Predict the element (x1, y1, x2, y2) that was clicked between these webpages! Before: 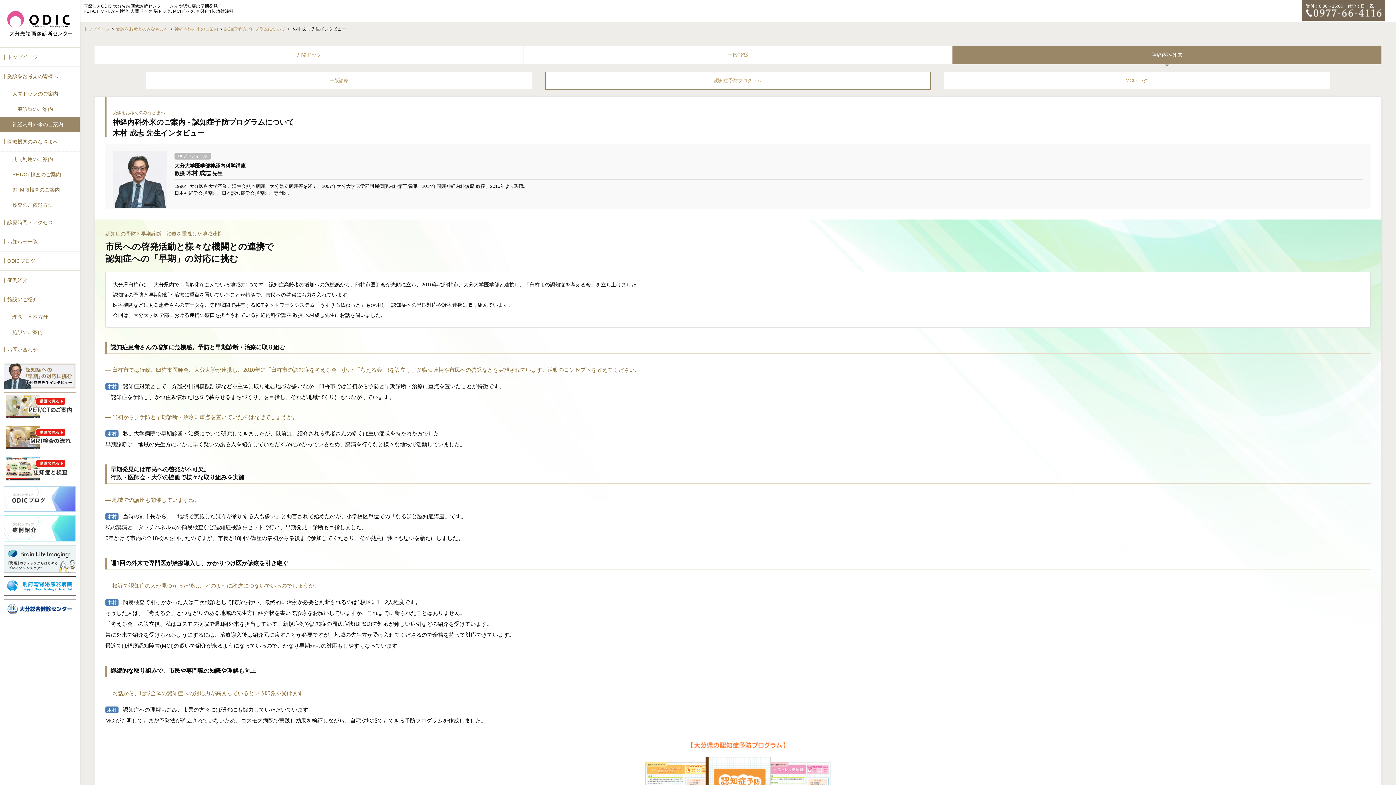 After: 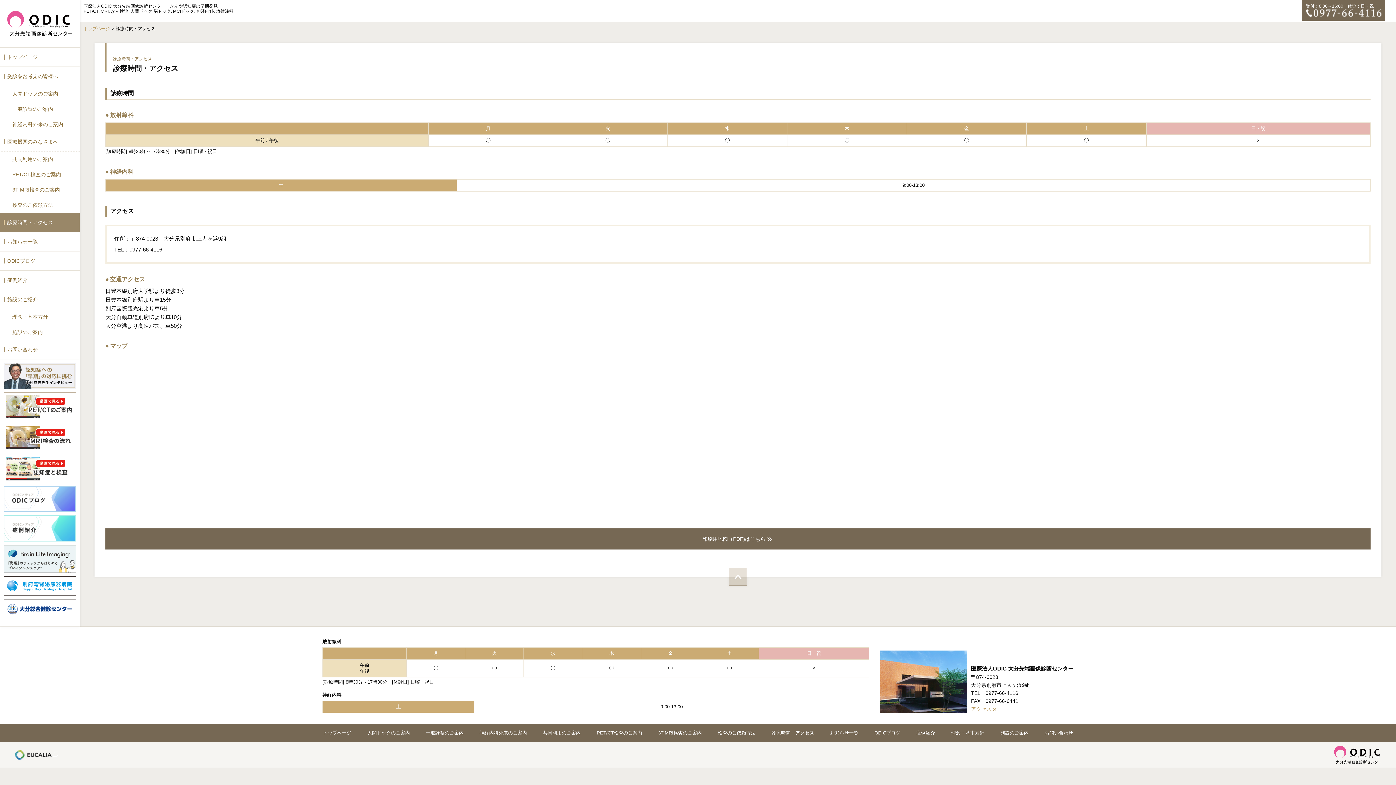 Action: bbox: (0, 213, 79, 232) label: 診療時間・アクセス